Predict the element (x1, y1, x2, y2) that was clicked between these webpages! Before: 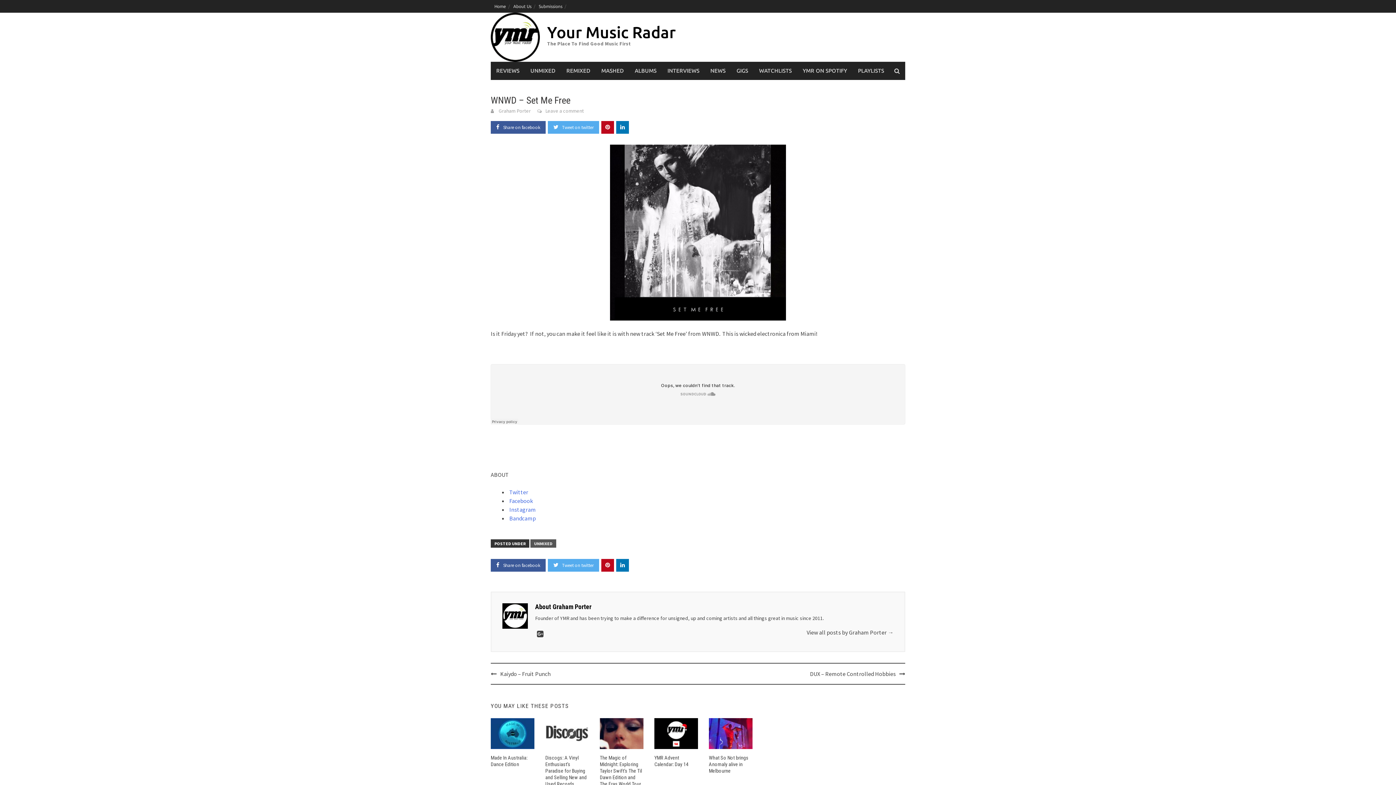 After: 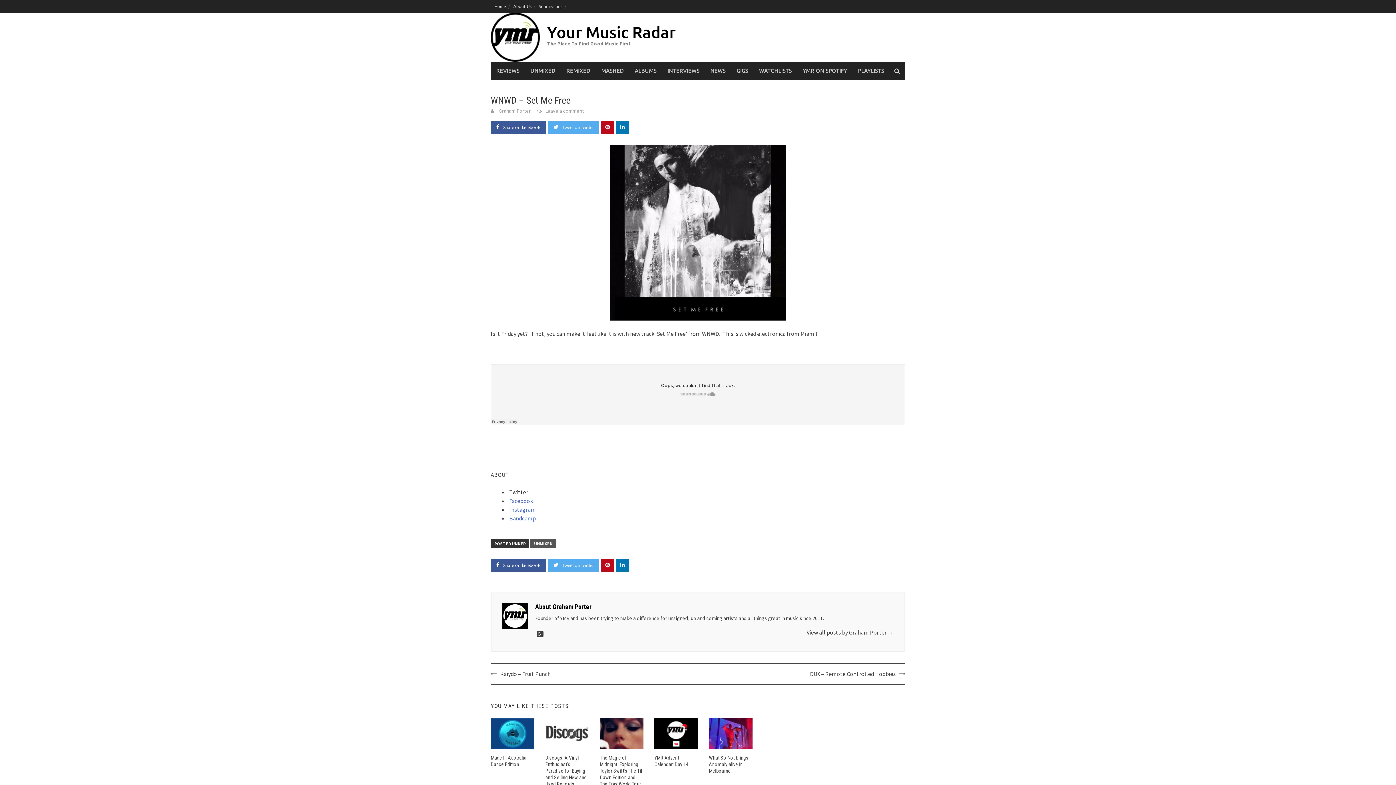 Action: bbox: (508, 488, 528, 496) label:  Twitter